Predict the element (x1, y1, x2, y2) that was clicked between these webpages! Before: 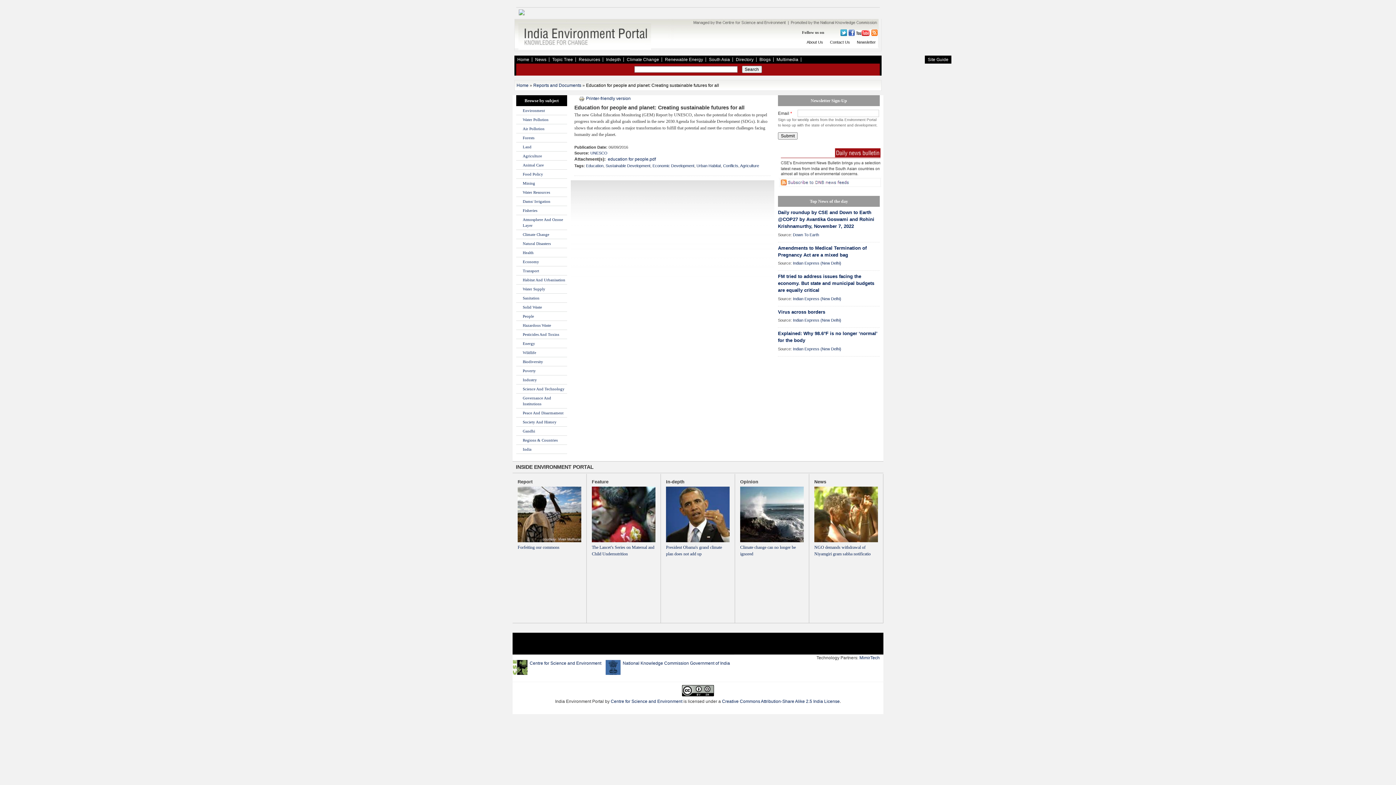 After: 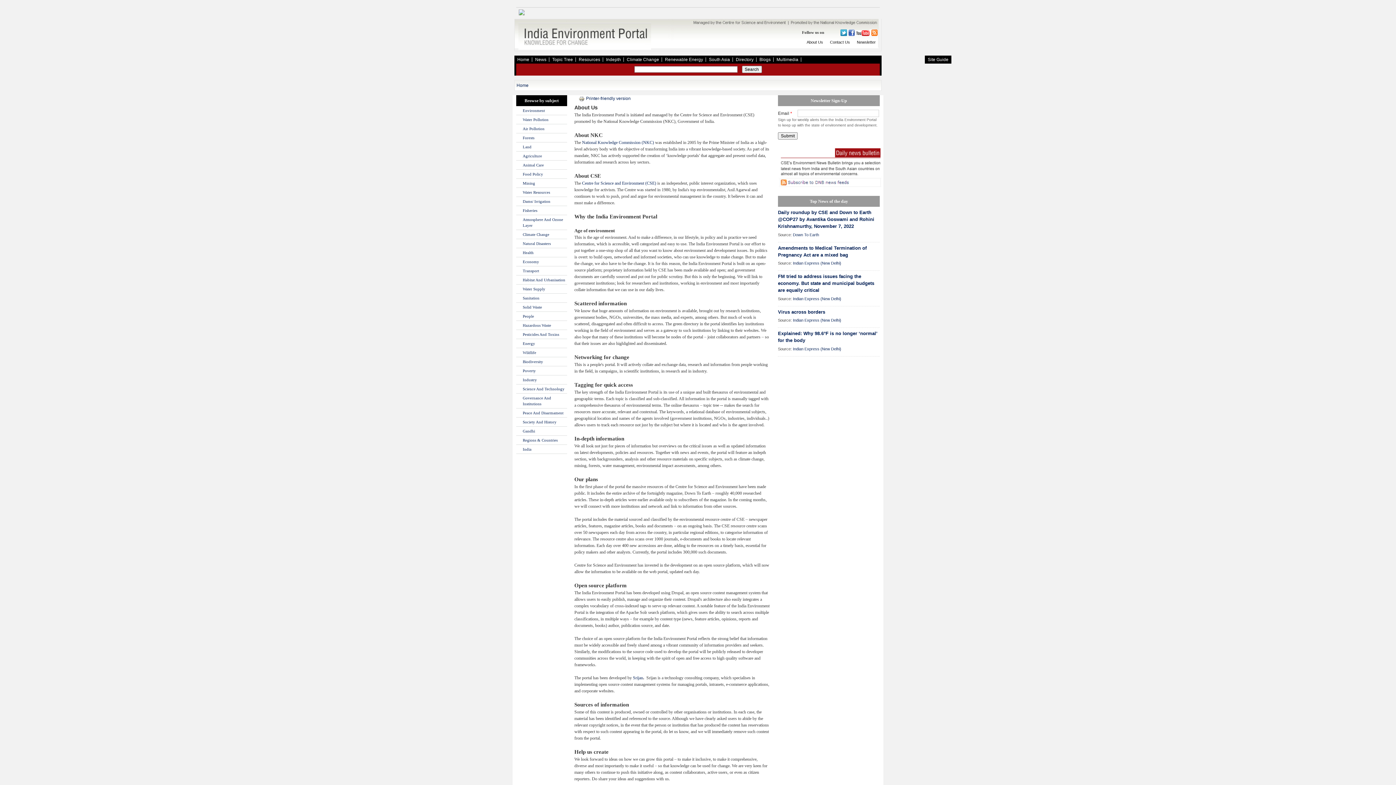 Action: label: About Us bbox: (805, 38, 825, 45)